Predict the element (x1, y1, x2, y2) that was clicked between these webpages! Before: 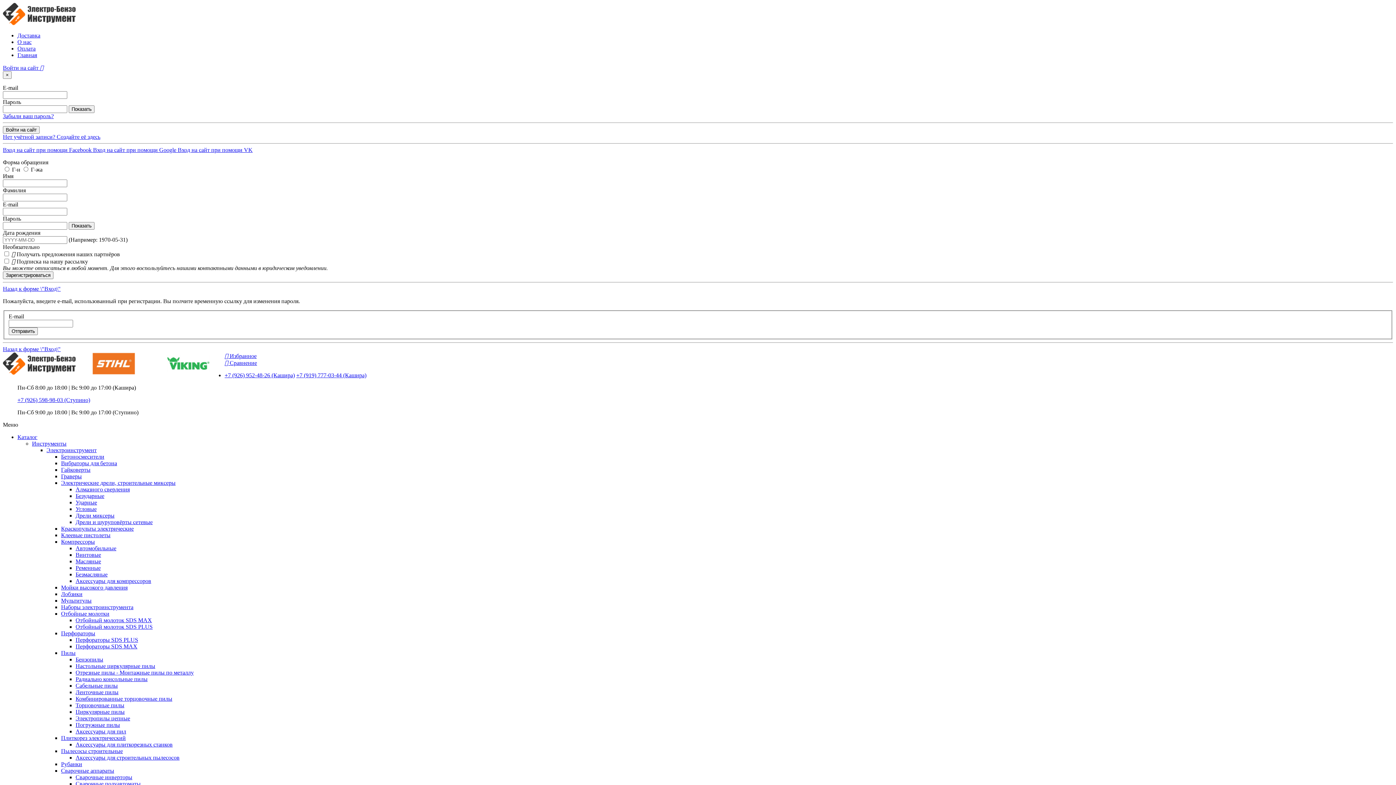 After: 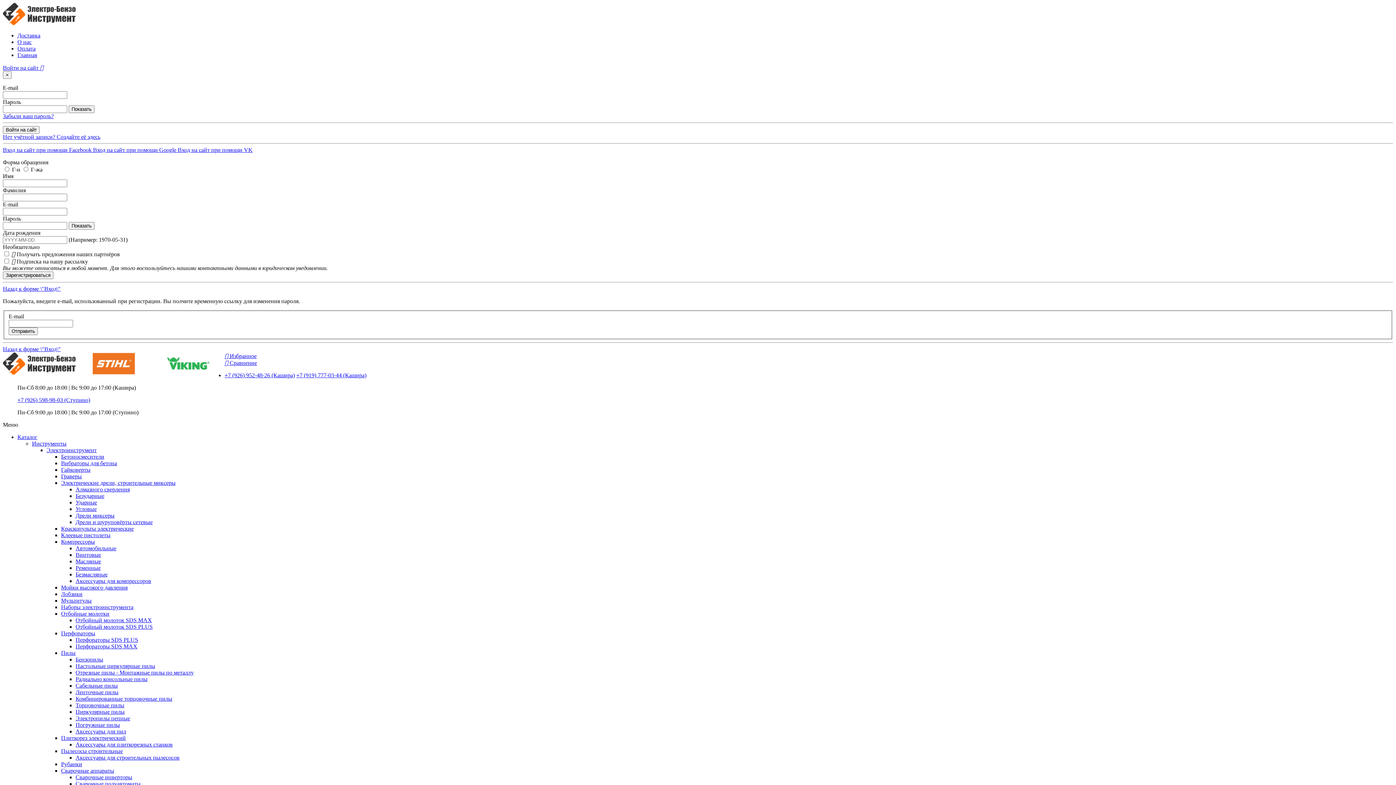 Action: label: Инструменты bbox: (32, 440, 66, 446)